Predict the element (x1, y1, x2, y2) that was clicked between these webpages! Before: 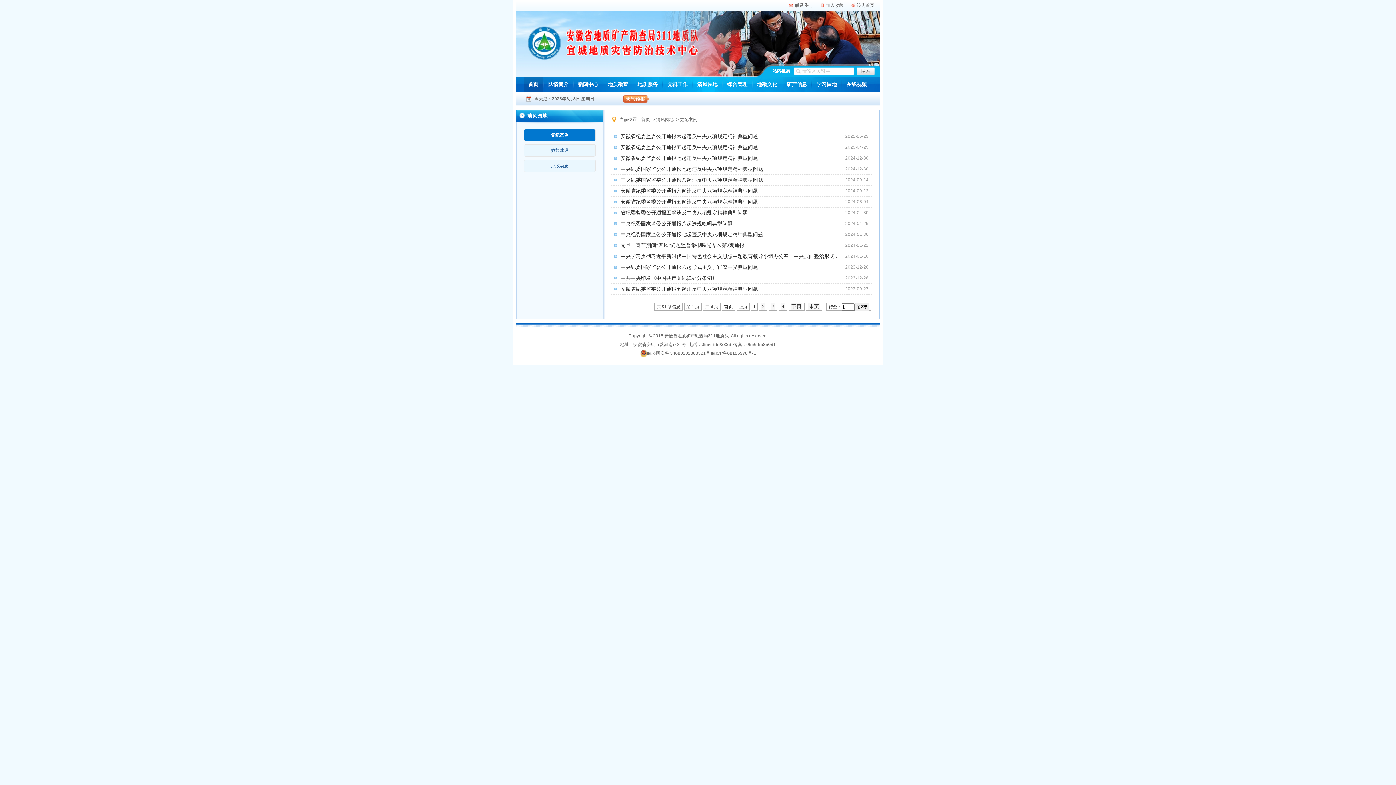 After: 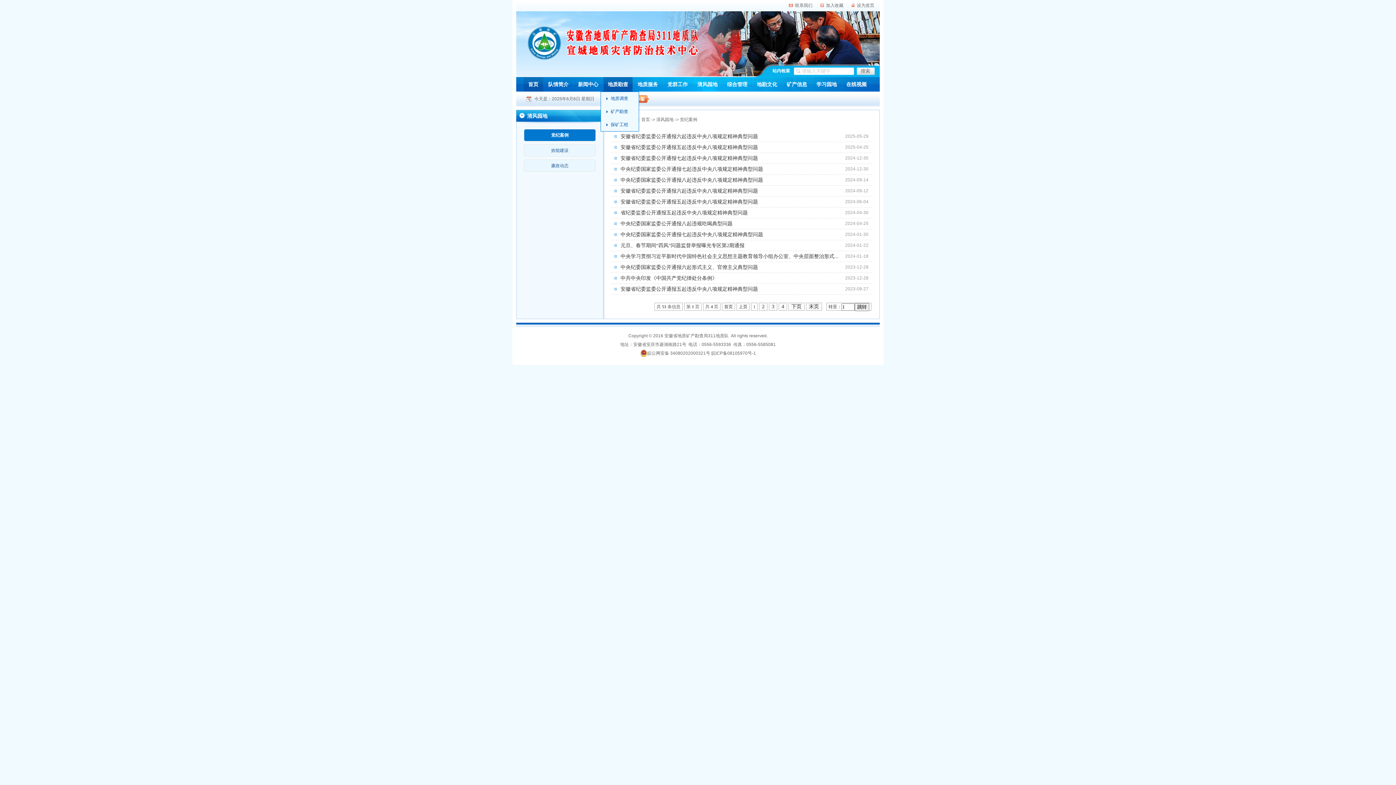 Action: label: 地质勘查 bbox: (603, 77, 632, 91)